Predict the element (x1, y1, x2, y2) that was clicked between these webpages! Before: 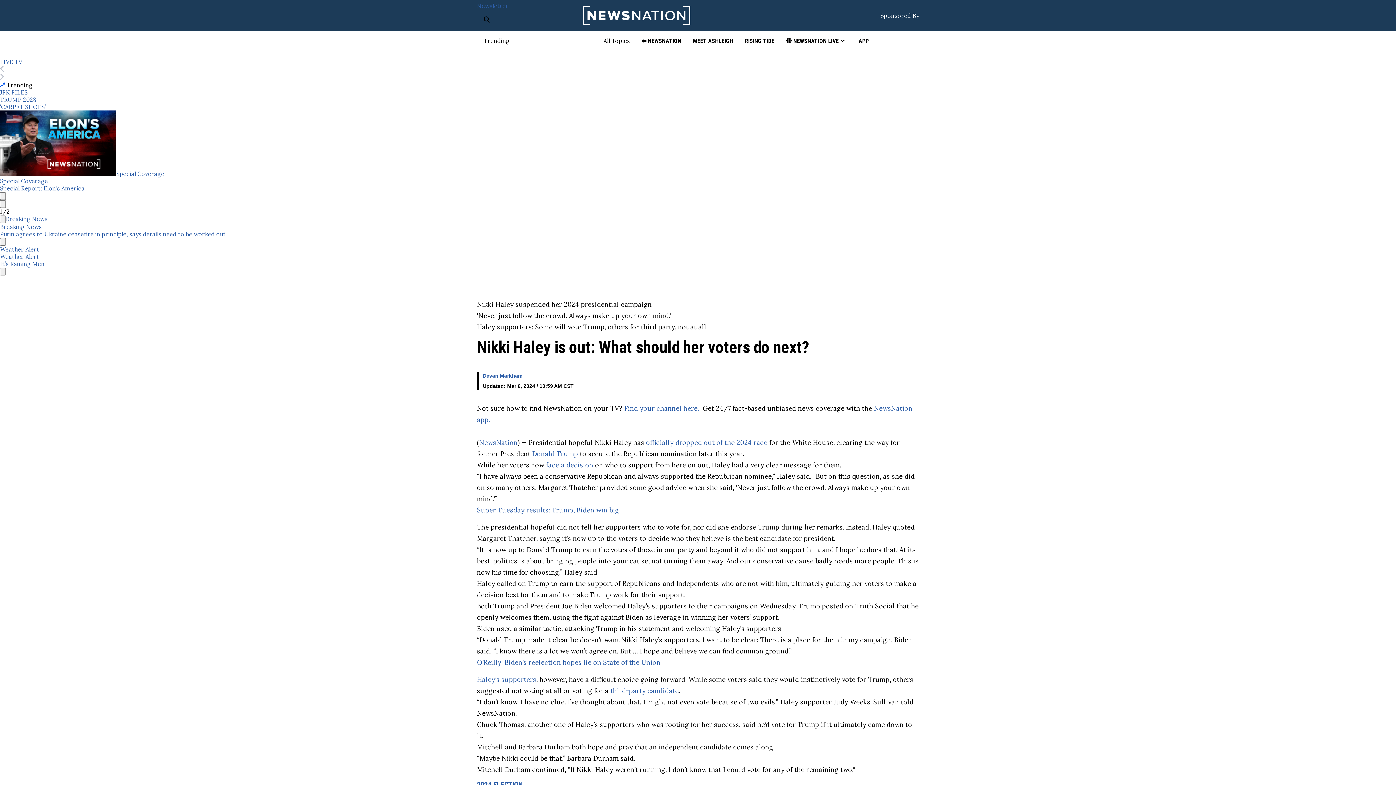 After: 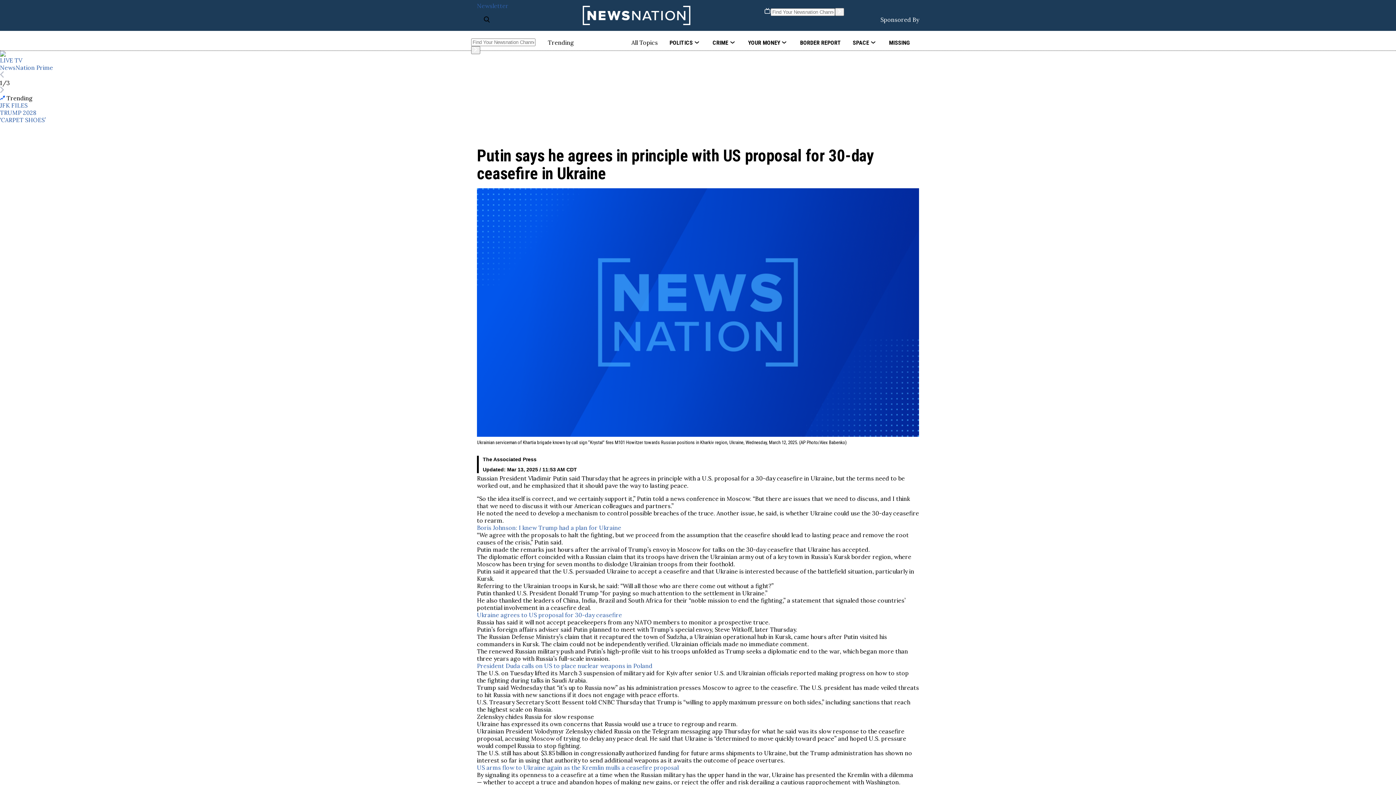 Action: label: Breaking News
Putin agrees to Ukraine ceasefire in principle, says details need to be worked out bbox: (0, 223, 1396, 237)